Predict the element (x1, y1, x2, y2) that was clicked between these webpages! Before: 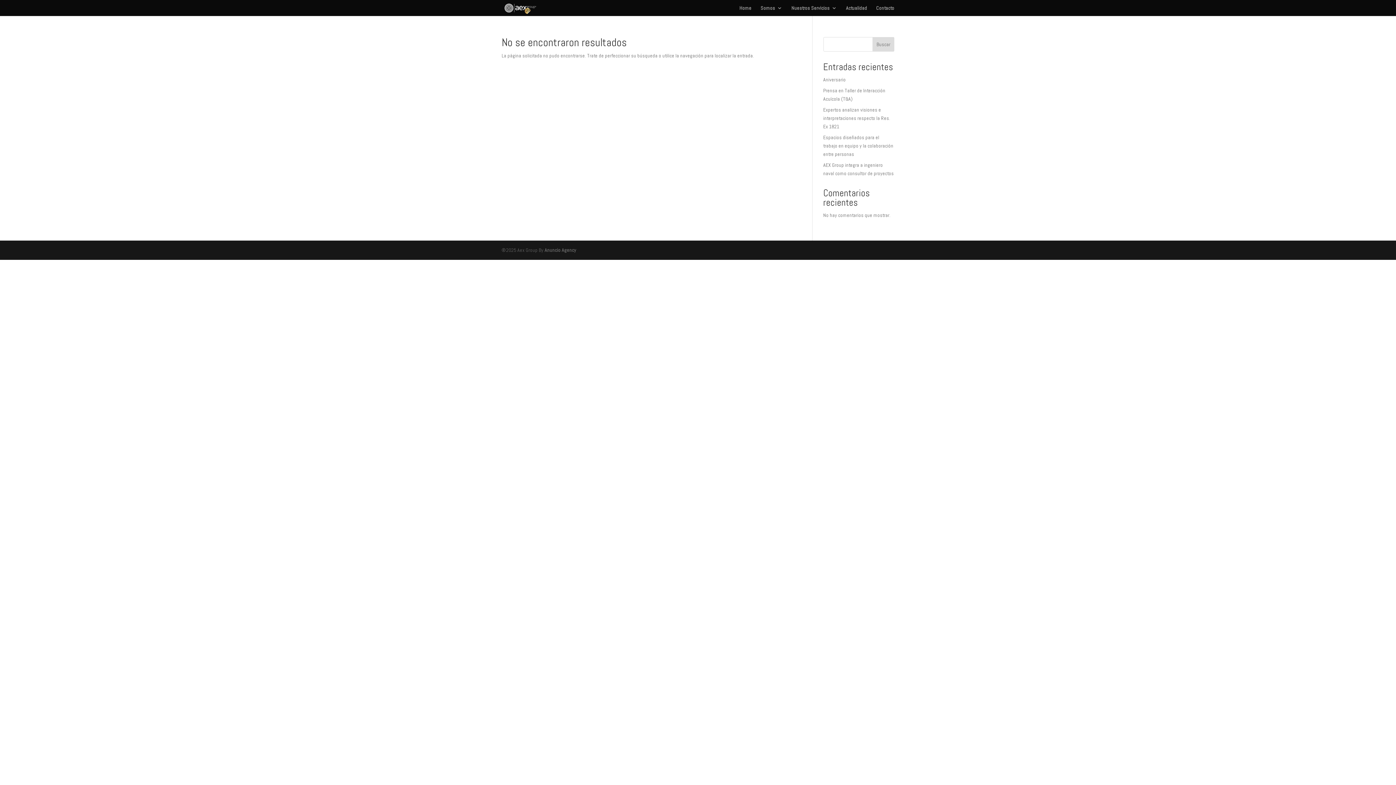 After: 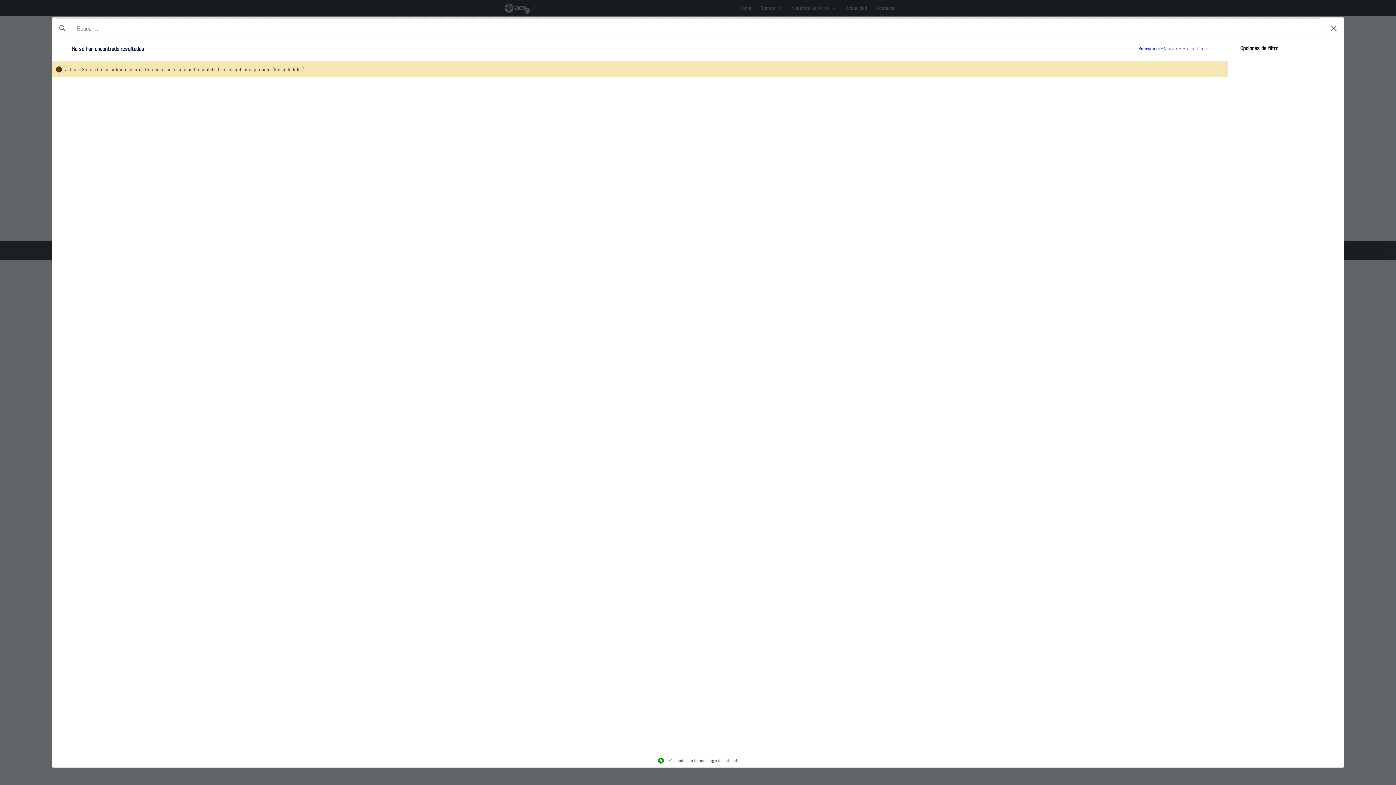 Action: label: Buscar bbox: (872, 37, 894, 51)